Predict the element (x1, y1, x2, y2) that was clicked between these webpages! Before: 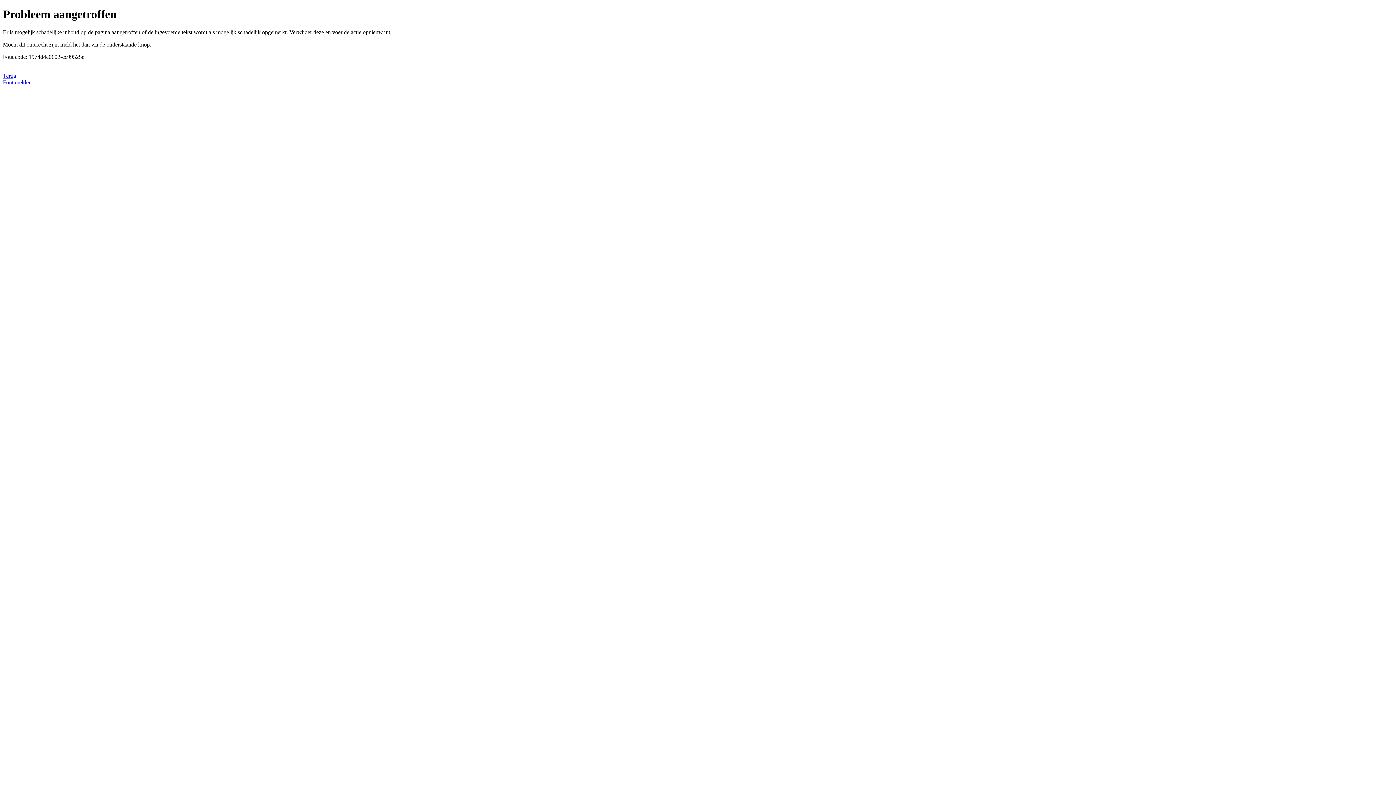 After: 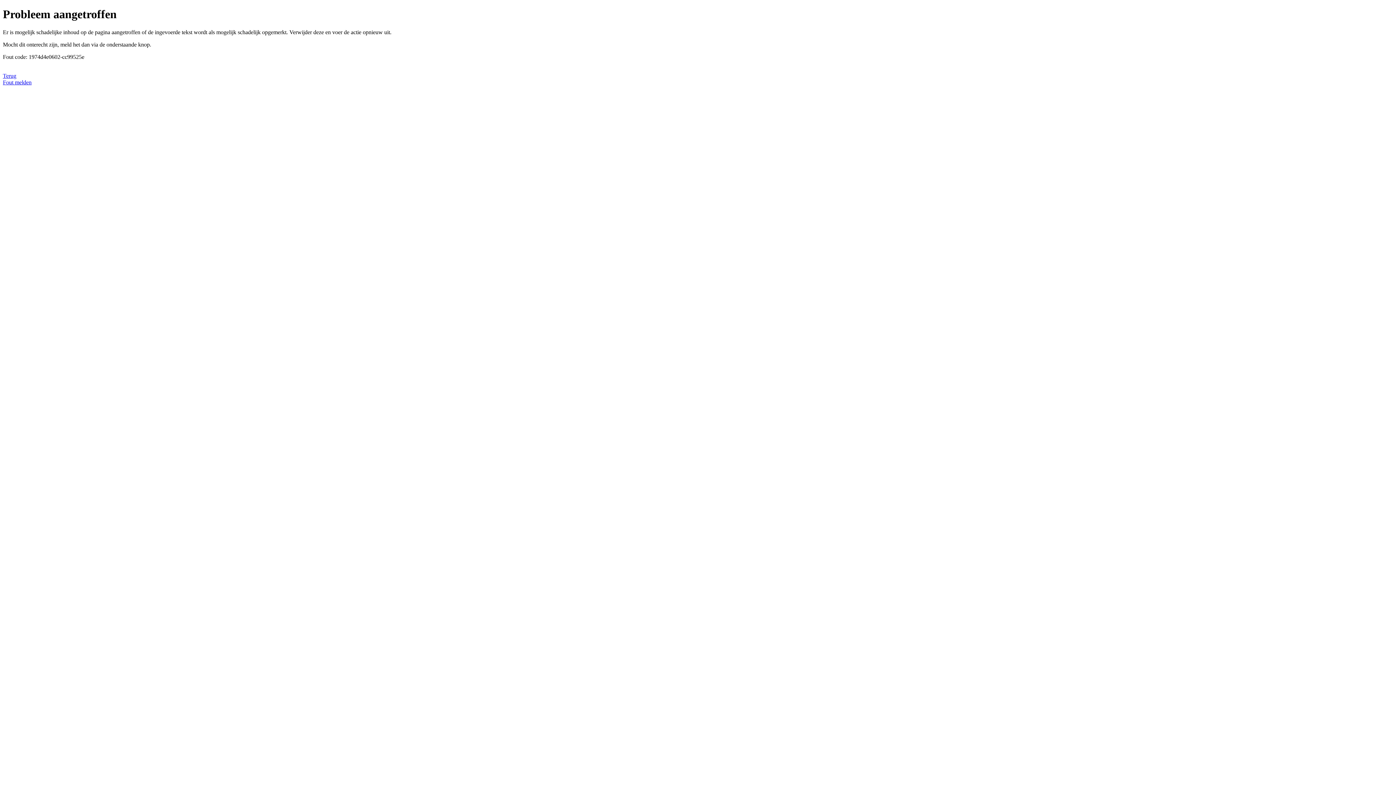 Action: label: Fout melden bbox: (2, 79, 31, 85)